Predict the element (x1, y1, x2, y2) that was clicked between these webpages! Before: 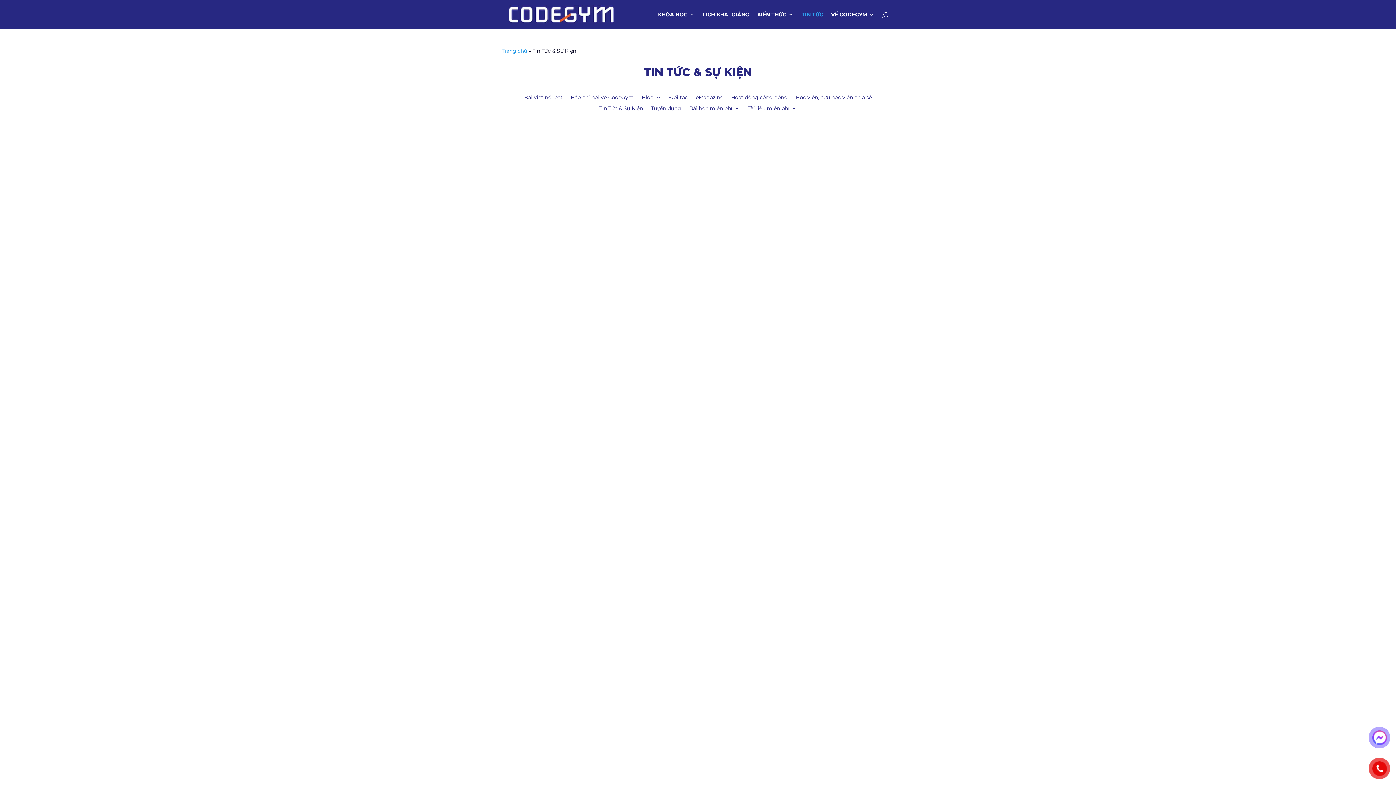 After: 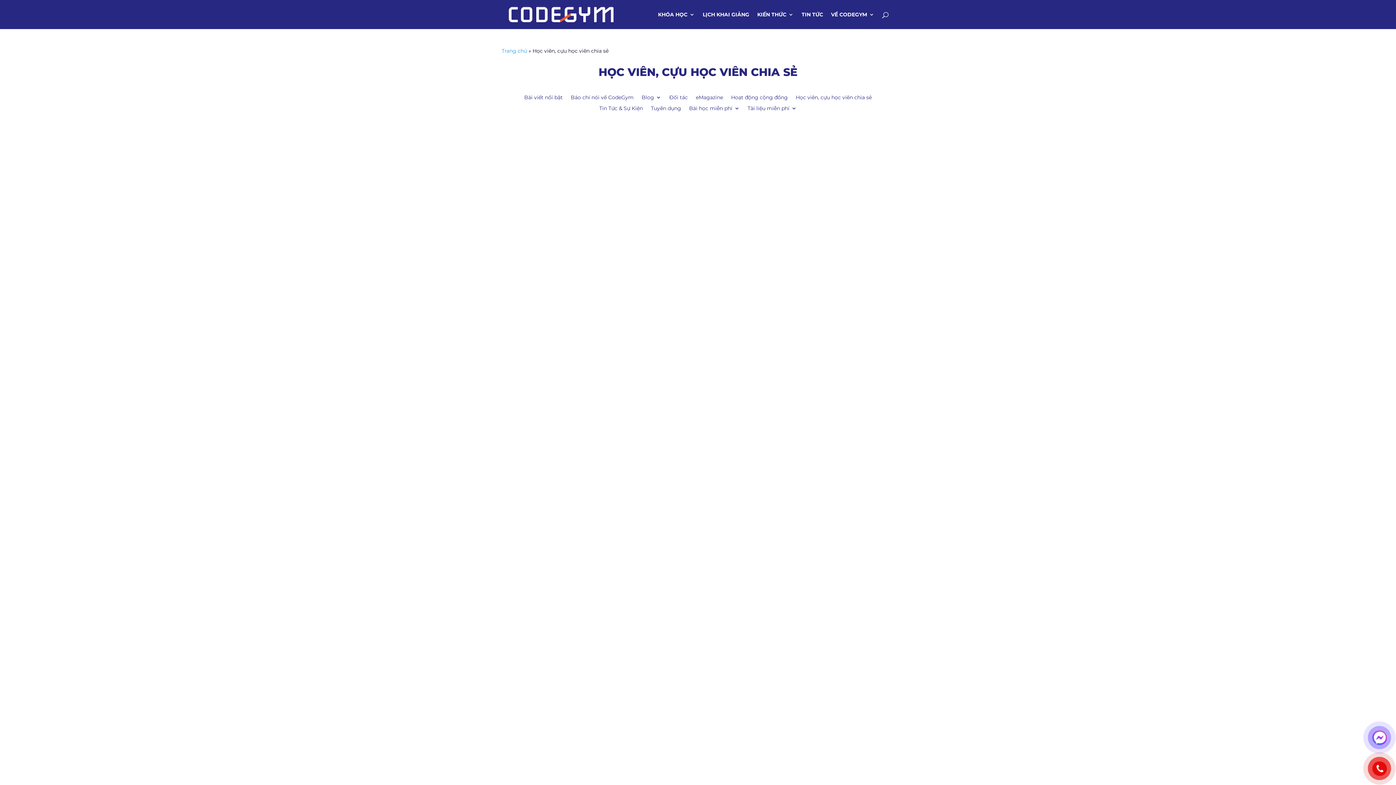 Action: bbox: (796, 95, 872, 103) label: Học viên, cựu học viên chia sẻ